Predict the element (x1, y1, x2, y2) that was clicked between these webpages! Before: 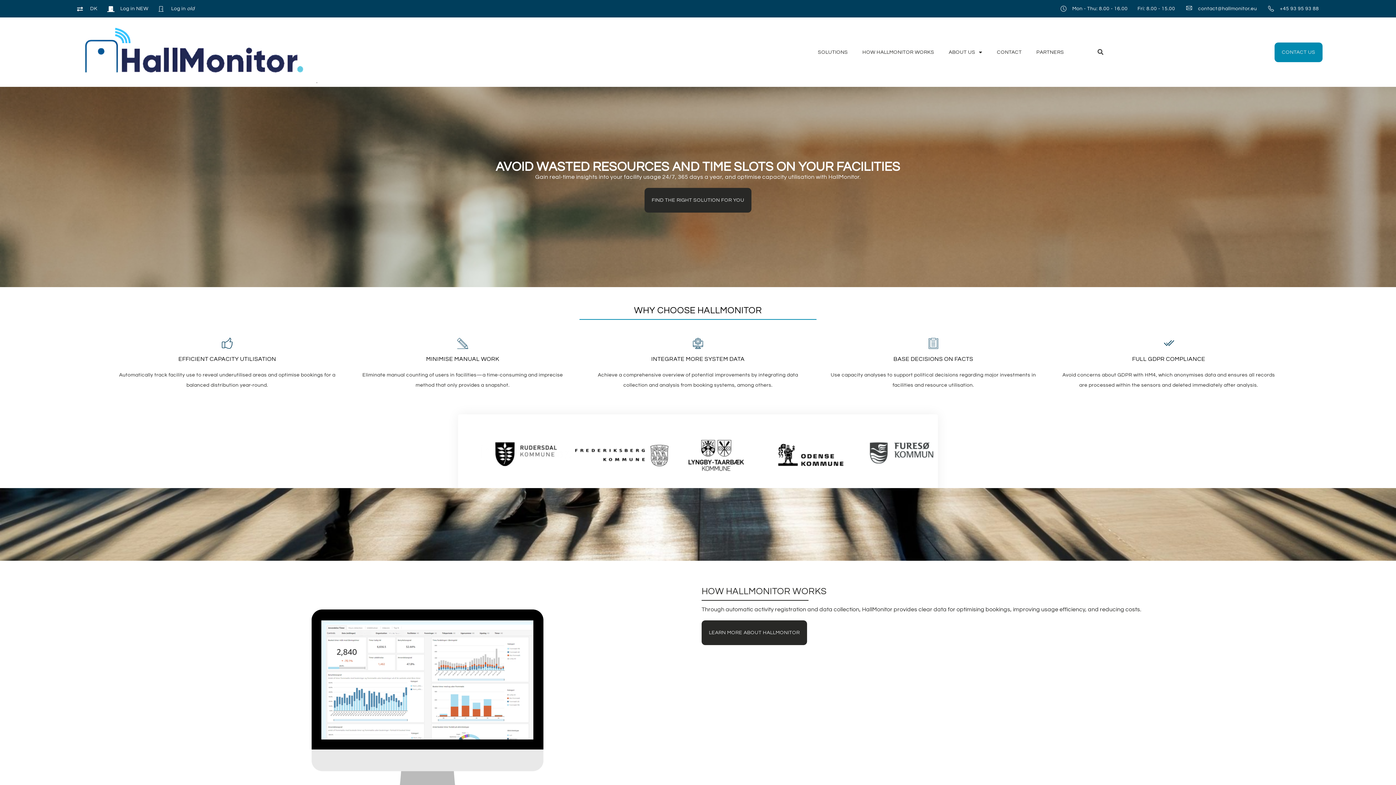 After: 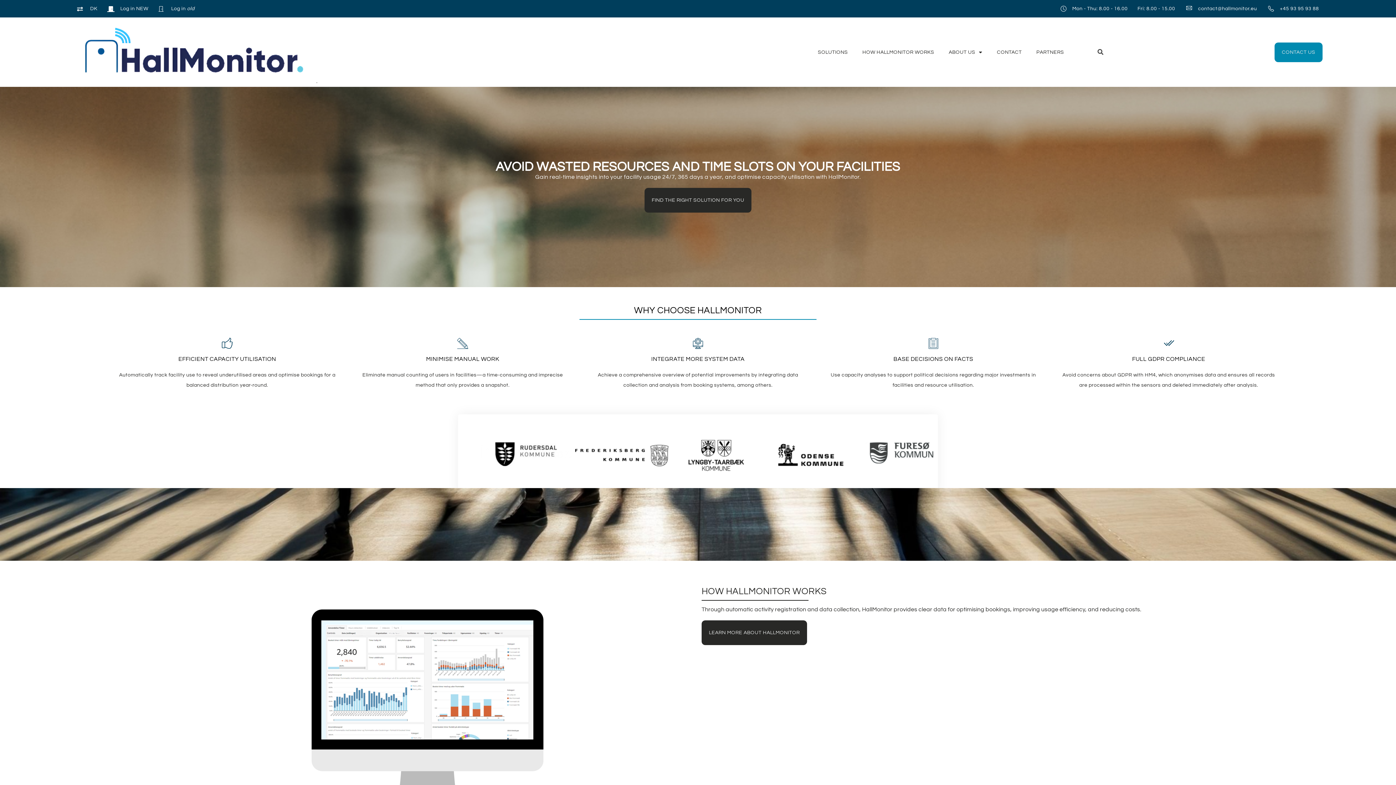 Action: label: contact@hallmonitor.eu bbox: (1185, 3, 1257, 13)